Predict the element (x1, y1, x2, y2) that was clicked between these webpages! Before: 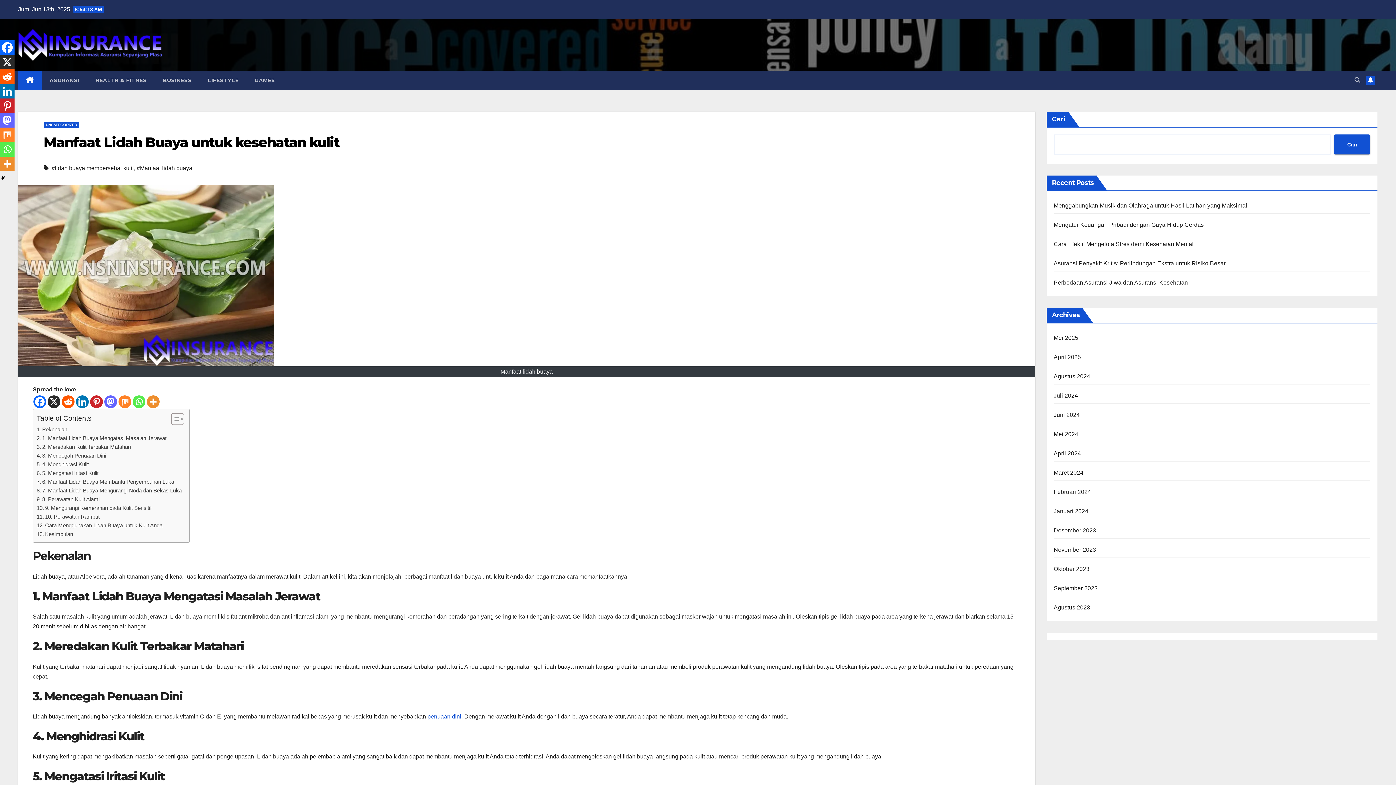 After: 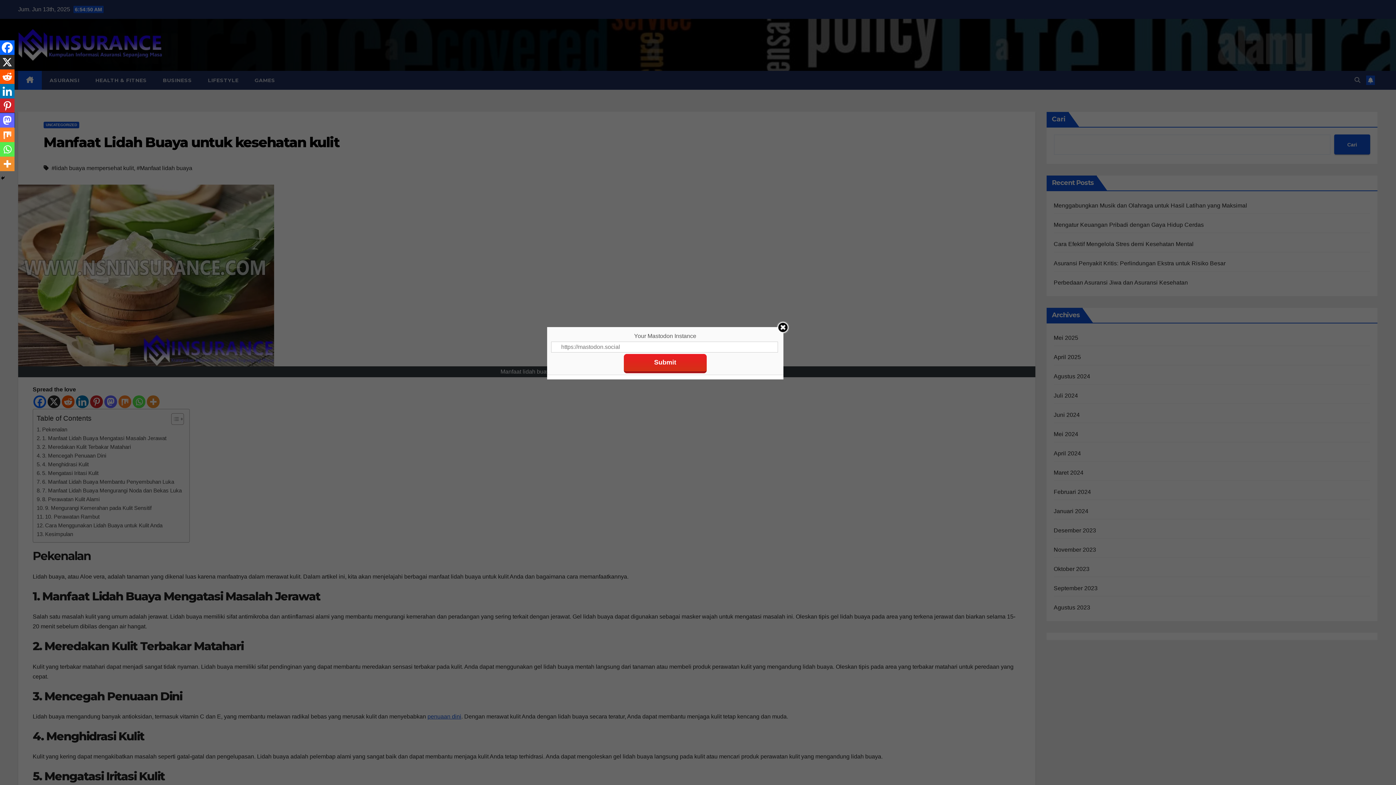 Action: bbox: (0, 113, 14, 127) label: Mastodon